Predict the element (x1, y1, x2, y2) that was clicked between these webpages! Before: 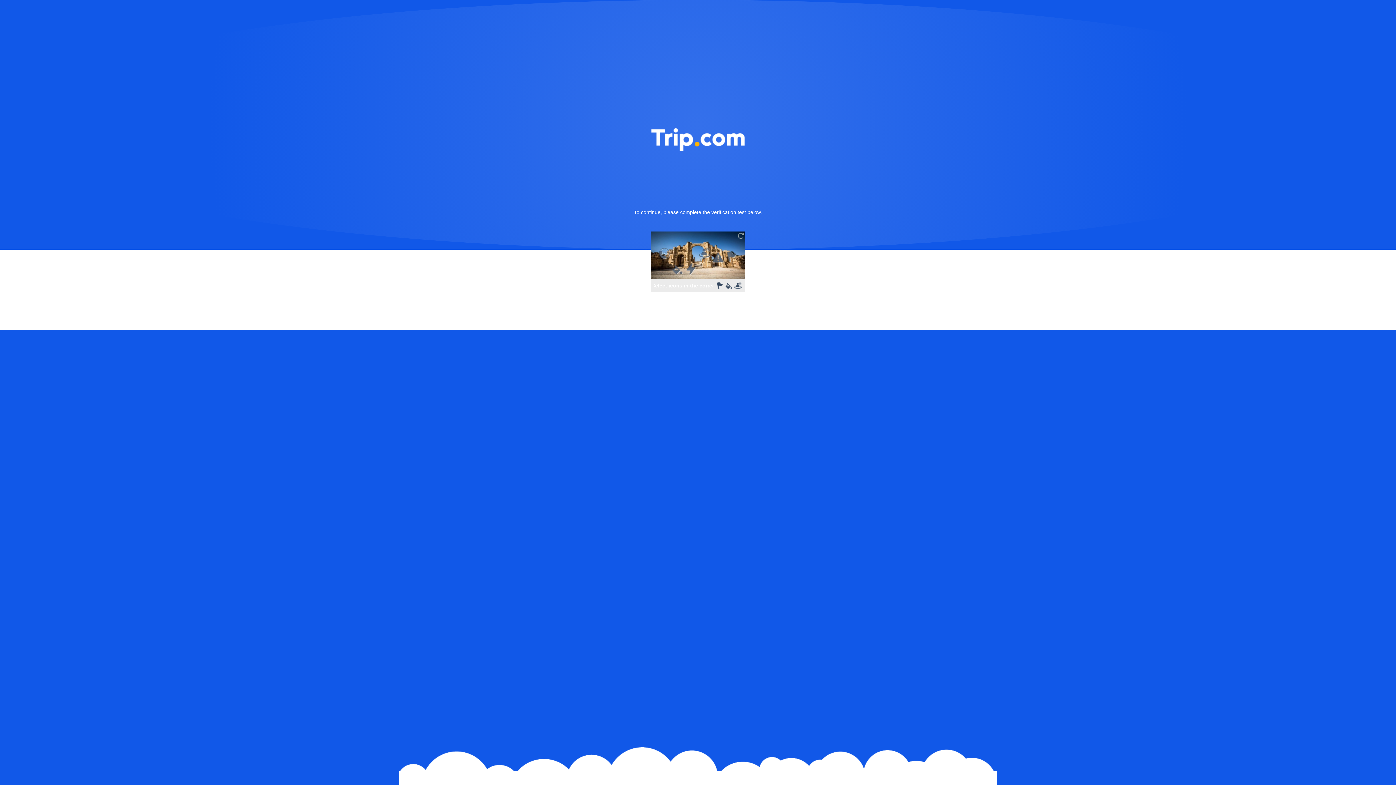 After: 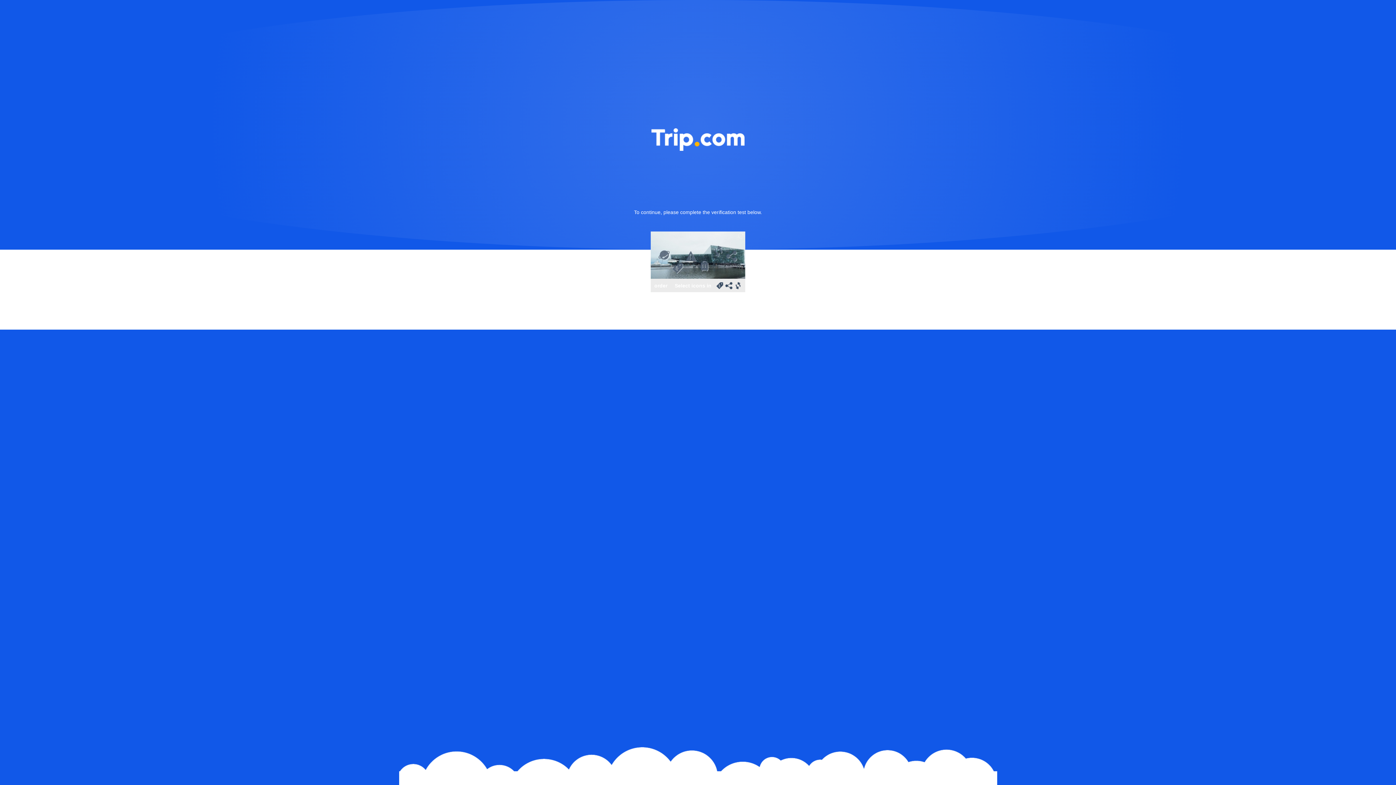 Action: bbox: (736, 231, 745, 240)